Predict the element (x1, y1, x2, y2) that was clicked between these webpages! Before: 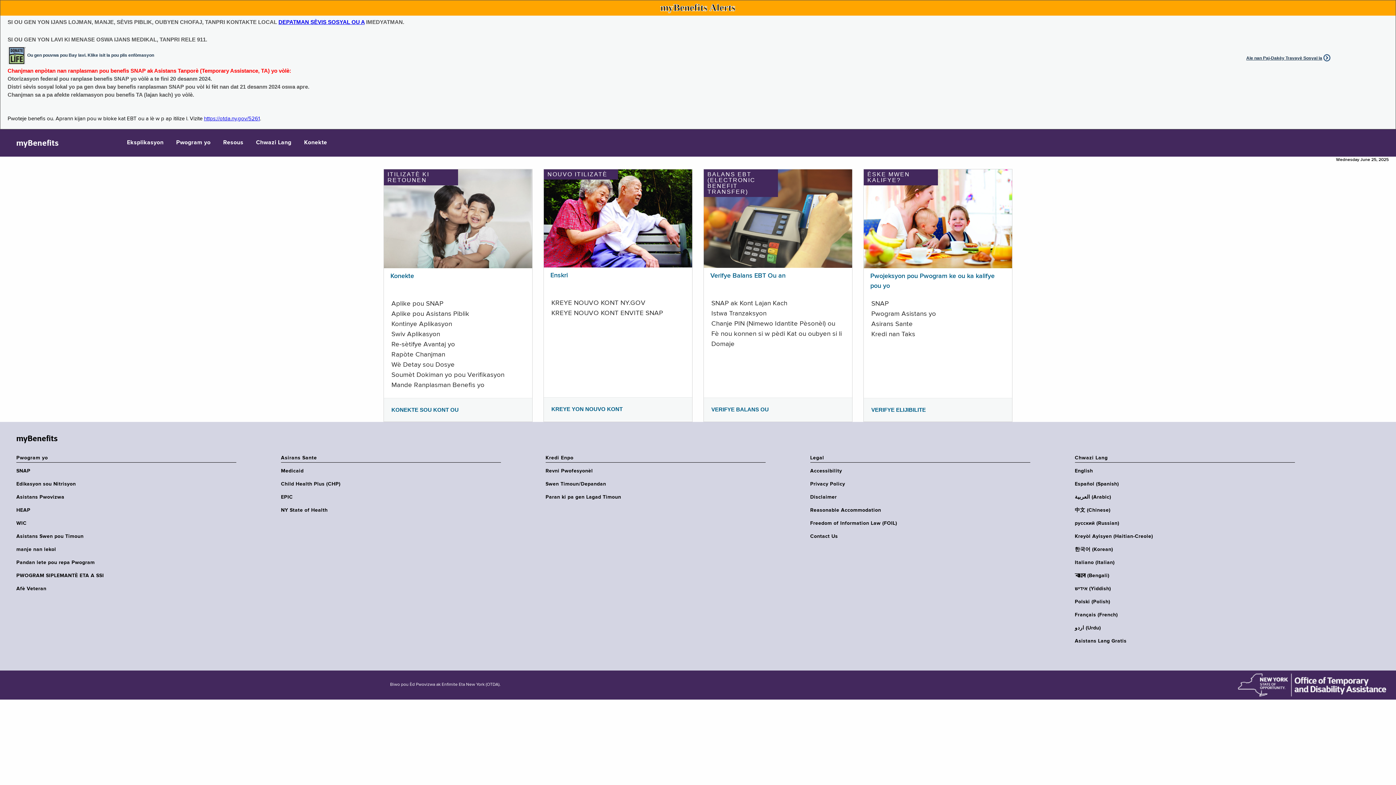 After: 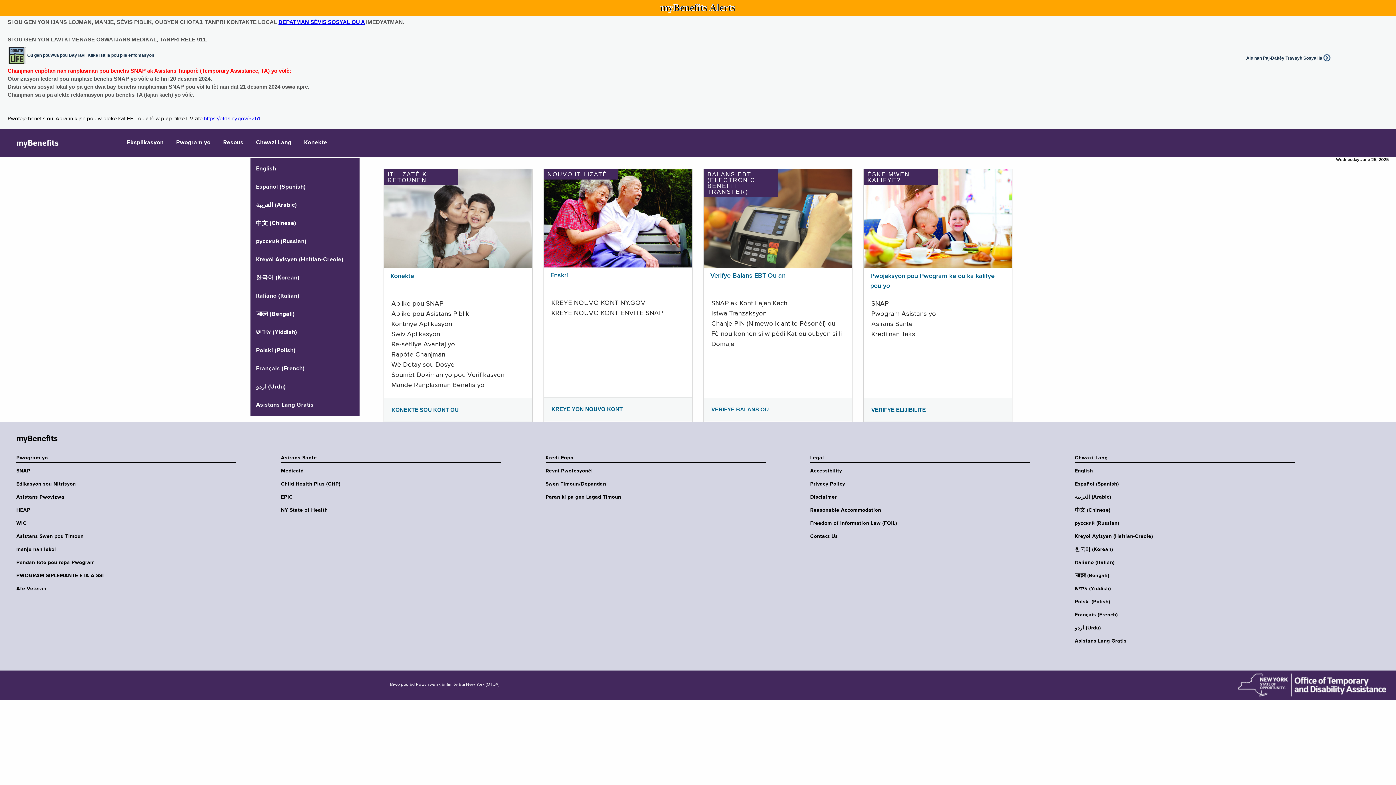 Action: bbox: (250, 129, 297, 156) label: Chwazi Lang